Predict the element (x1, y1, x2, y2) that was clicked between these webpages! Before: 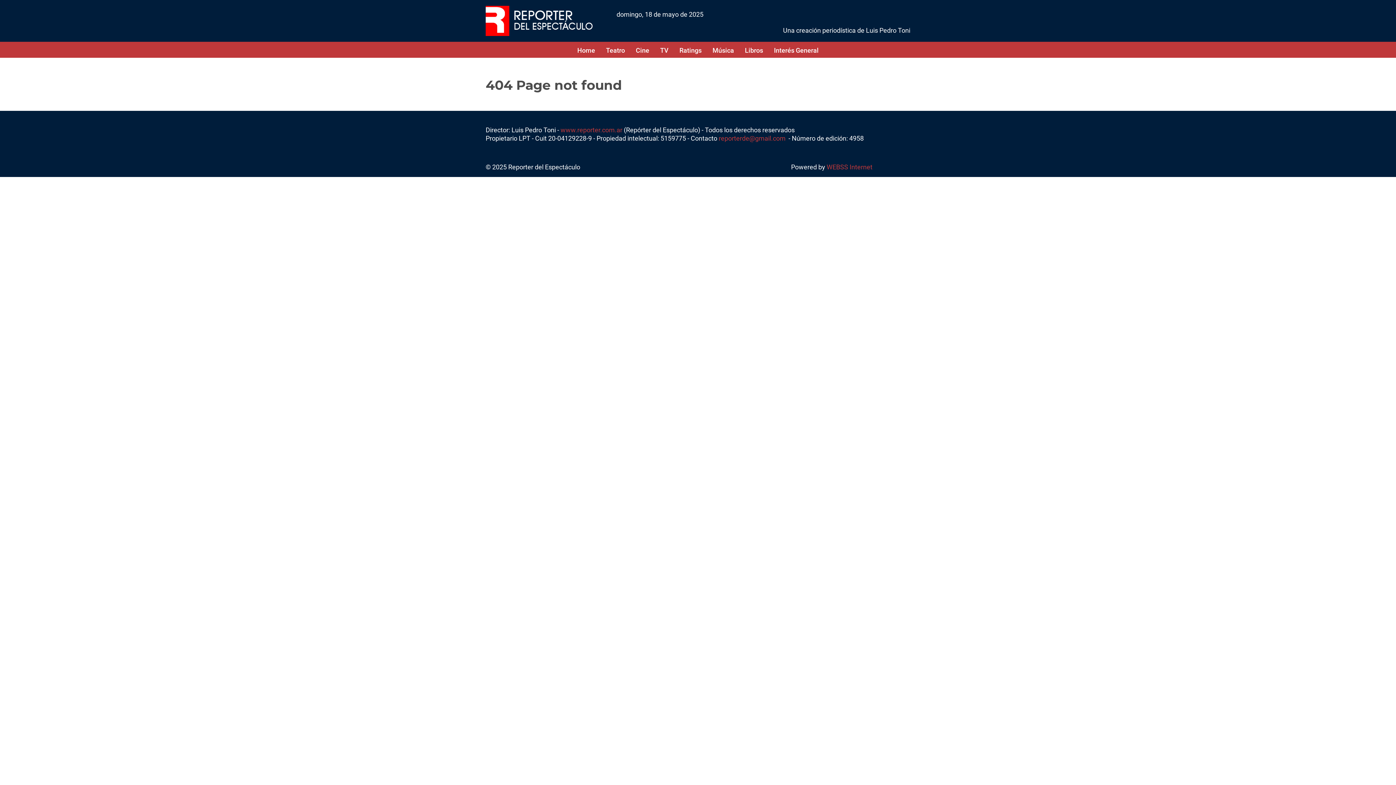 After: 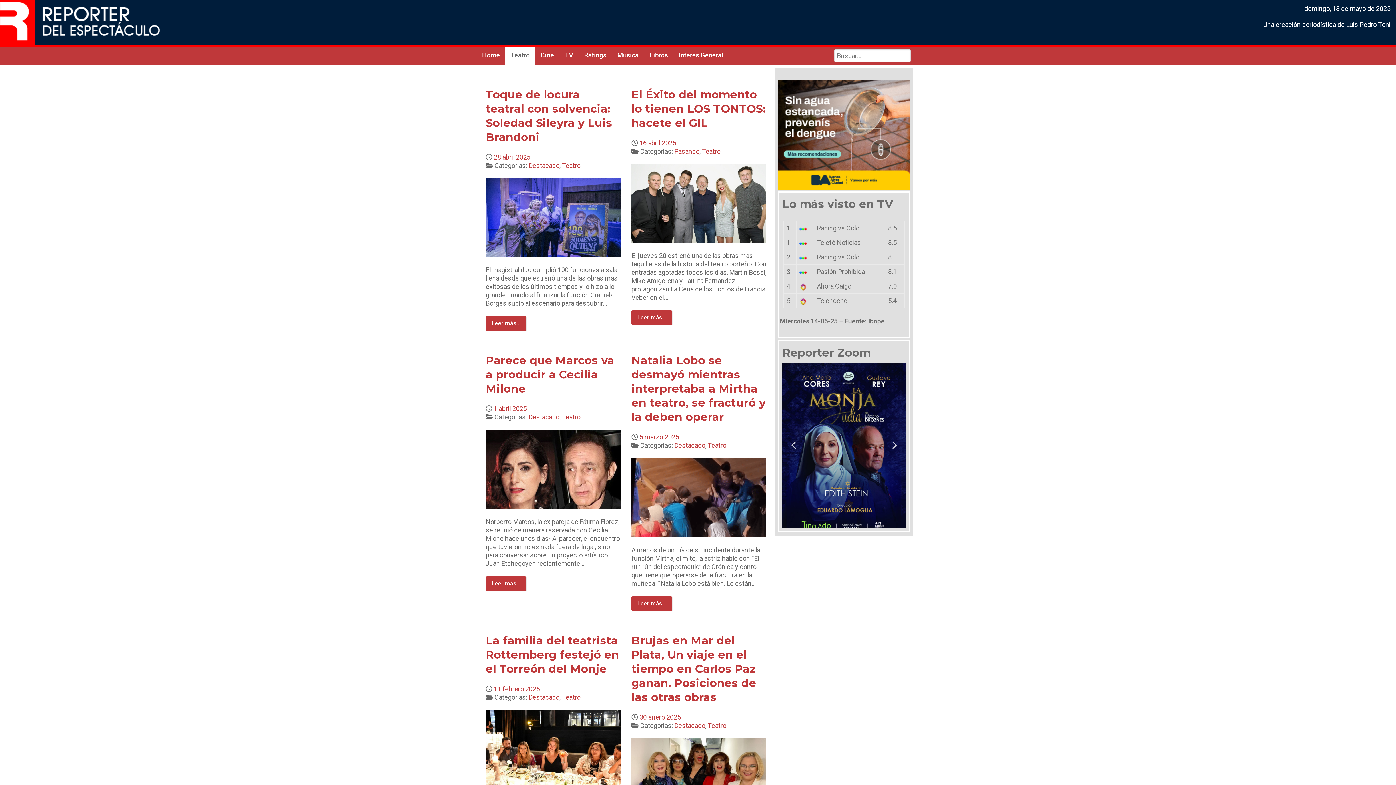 Action: bbox: (600, 38, 630, 61) label: Teatro